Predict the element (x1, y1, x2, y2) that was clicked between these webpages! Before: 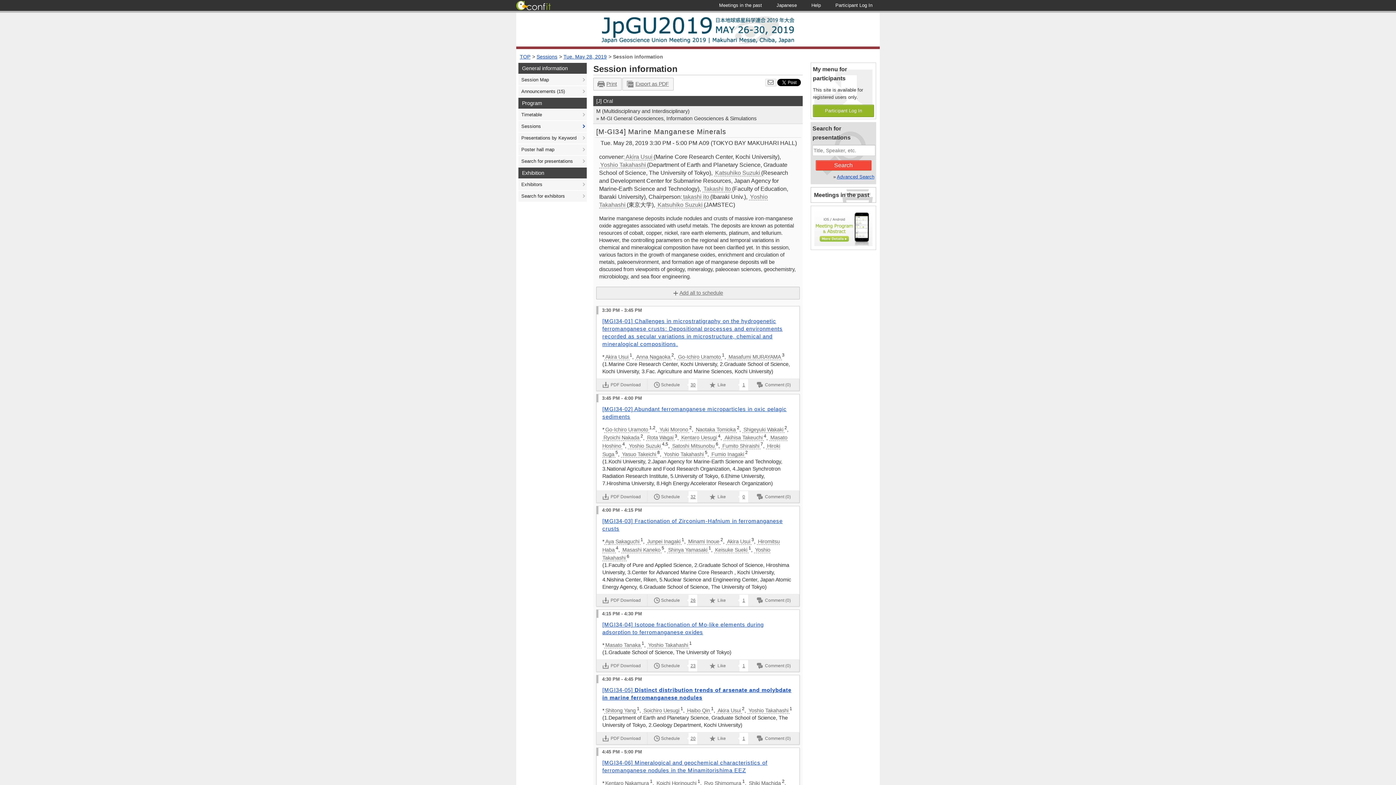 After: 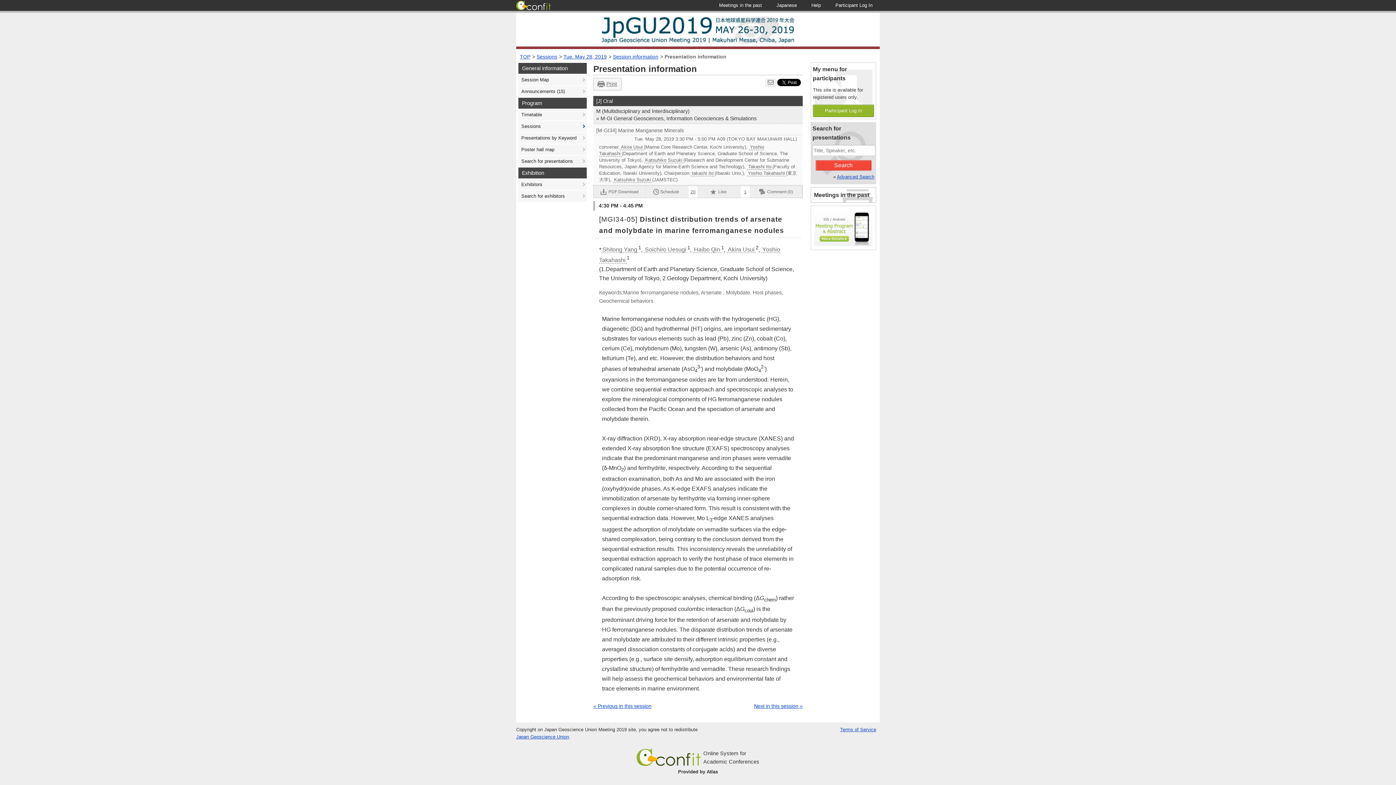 Action: label:  PDF Download bbox: (596, 733, 647, 744)